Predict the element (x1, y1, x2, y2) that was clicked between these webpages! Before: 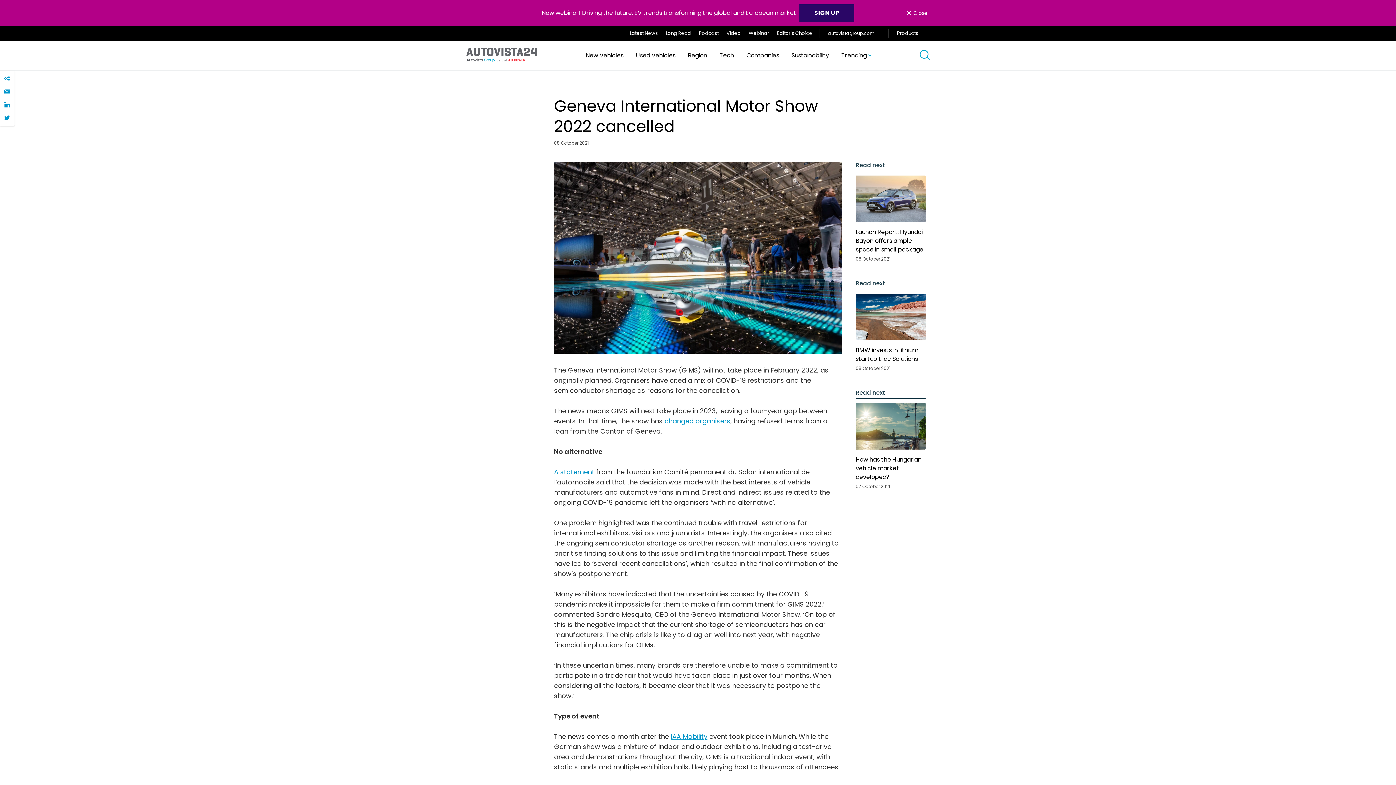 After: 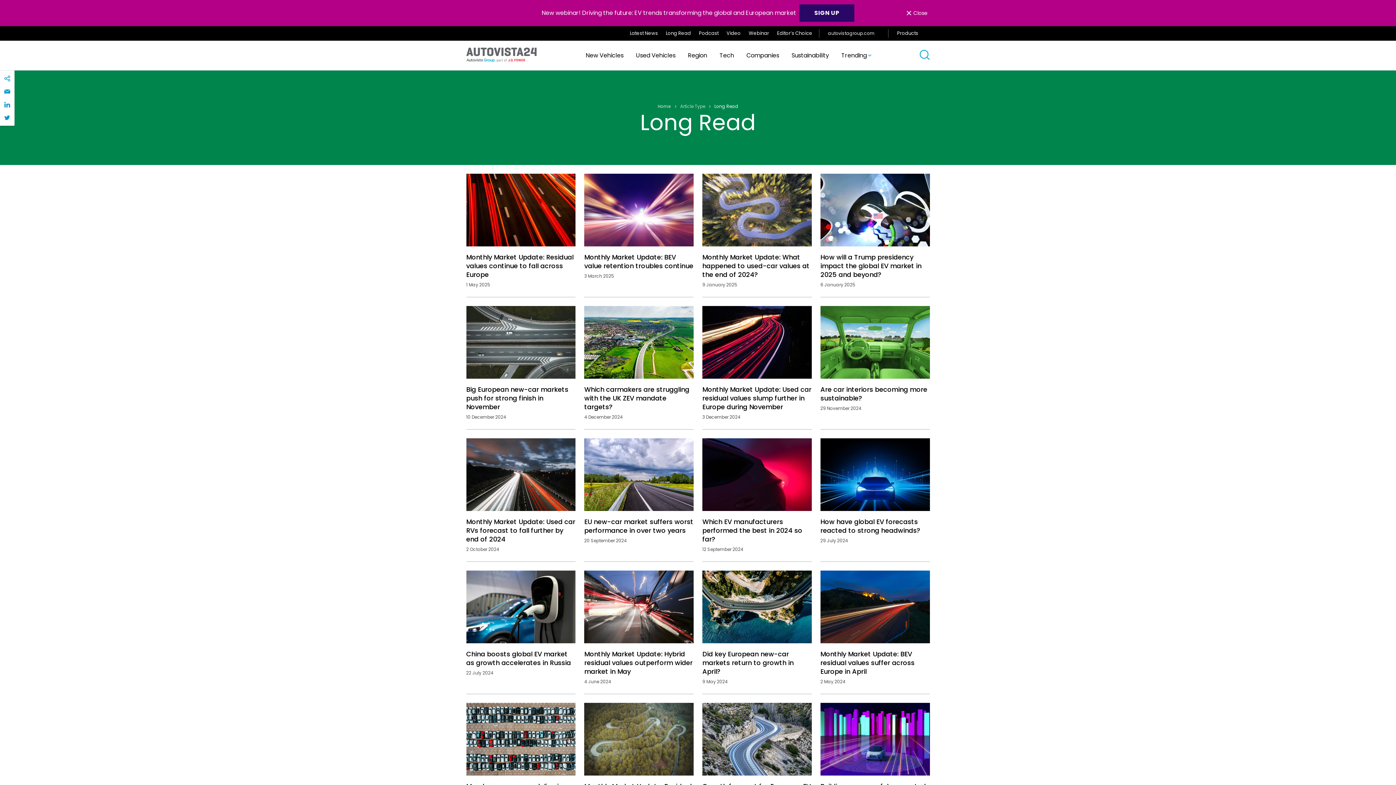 Action: label: Long Read bbox: (666, 29, 691, 36)